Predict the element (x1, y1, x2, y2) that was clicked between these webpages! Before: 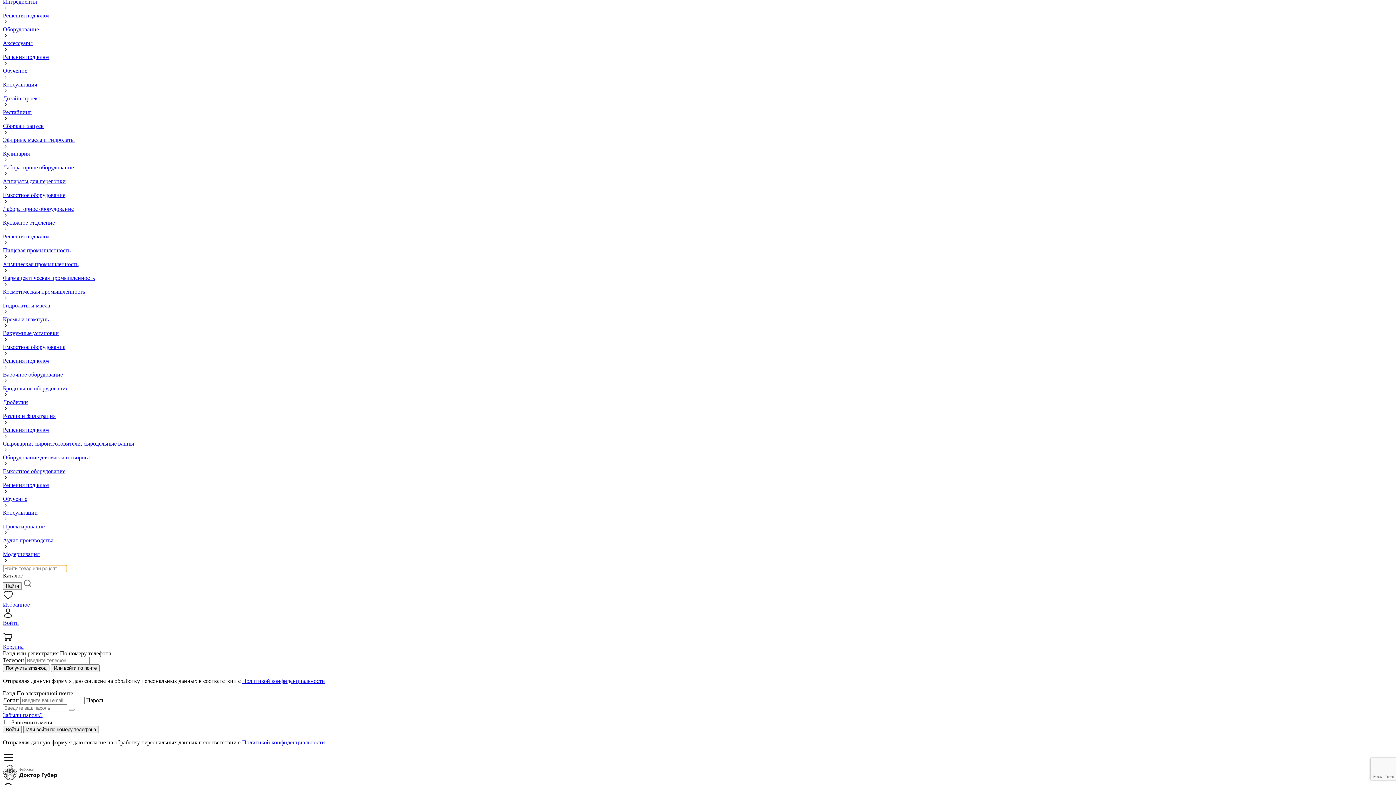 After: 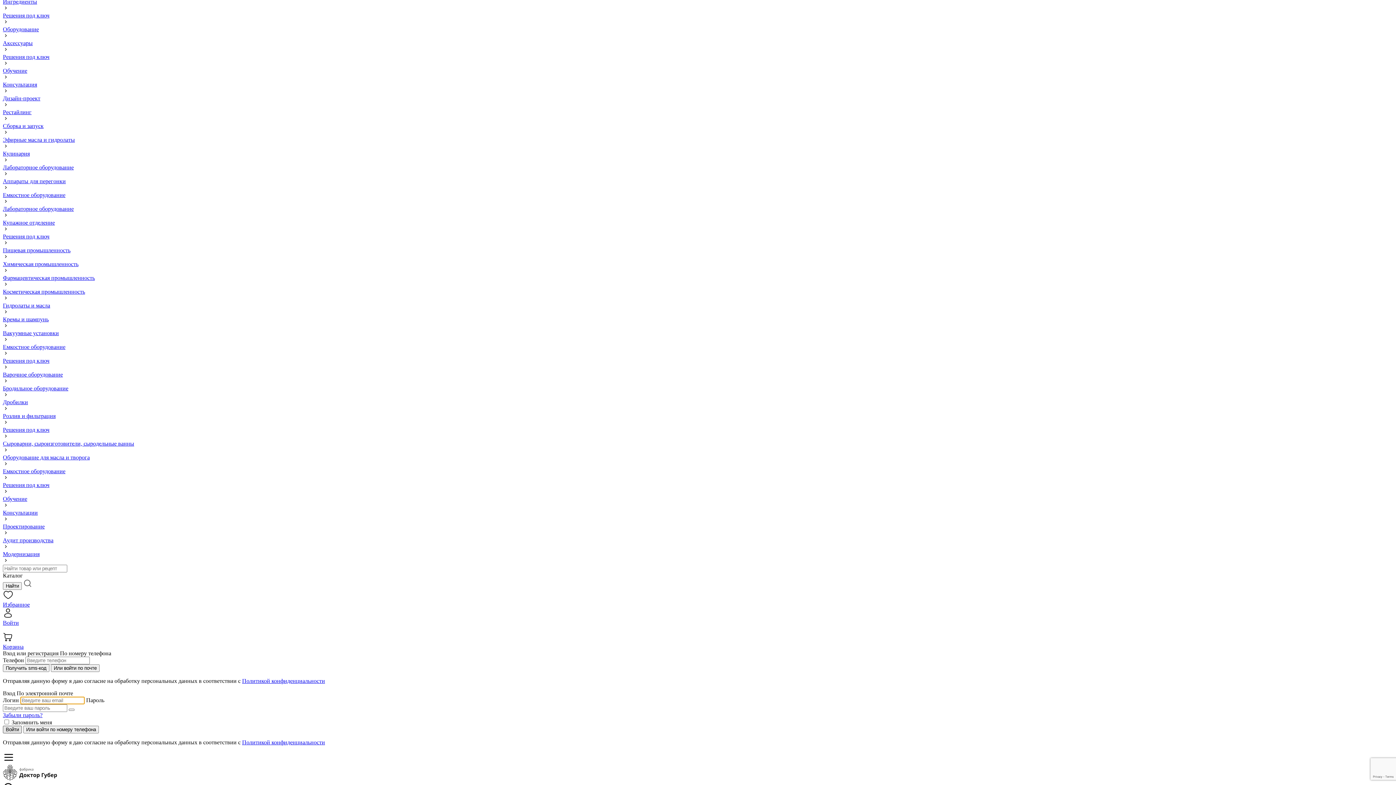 Action: label: Войти bbox: (2, 726, 21, 733)